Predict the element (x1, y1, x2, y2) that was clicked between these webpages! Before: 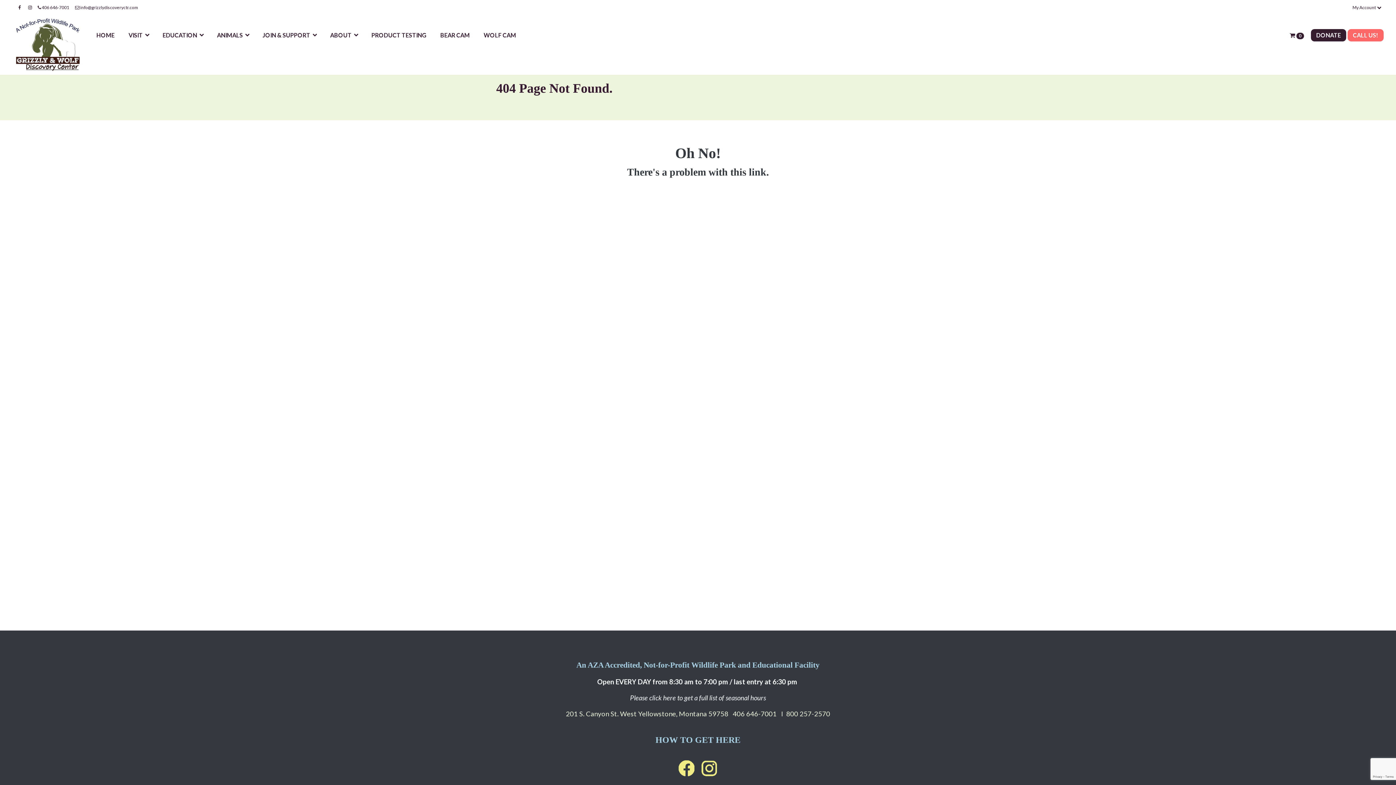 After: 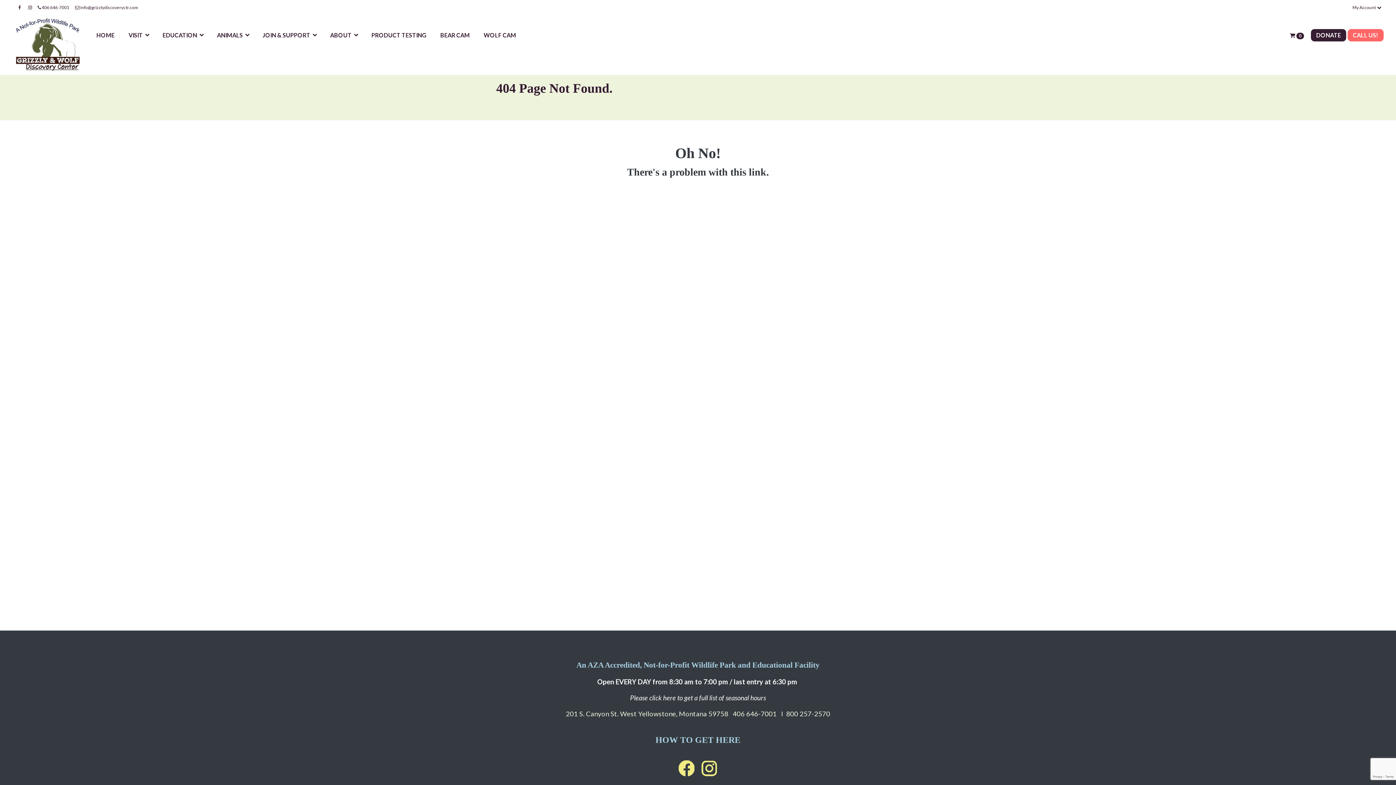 Action: label: CALL US! bbox: (1348, 29, 1383, 41)